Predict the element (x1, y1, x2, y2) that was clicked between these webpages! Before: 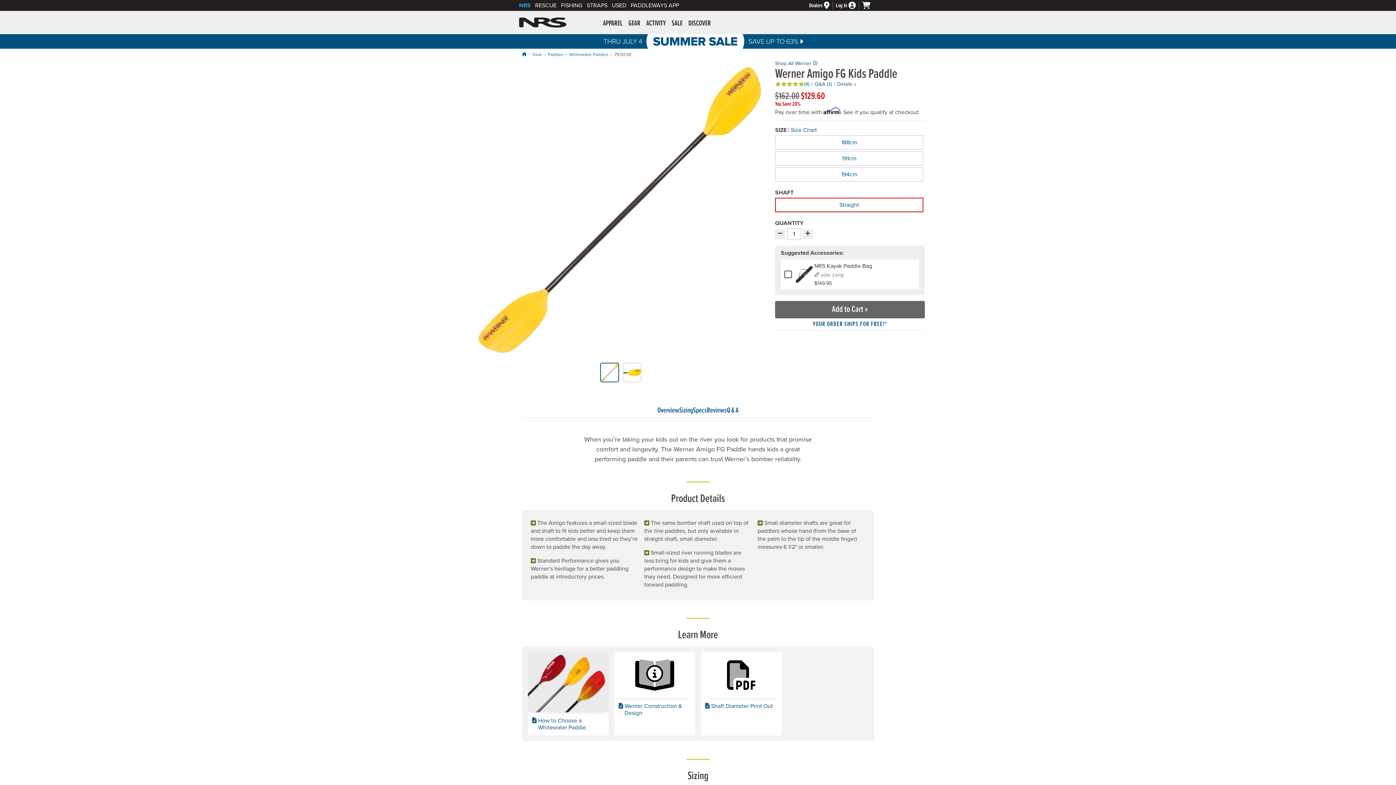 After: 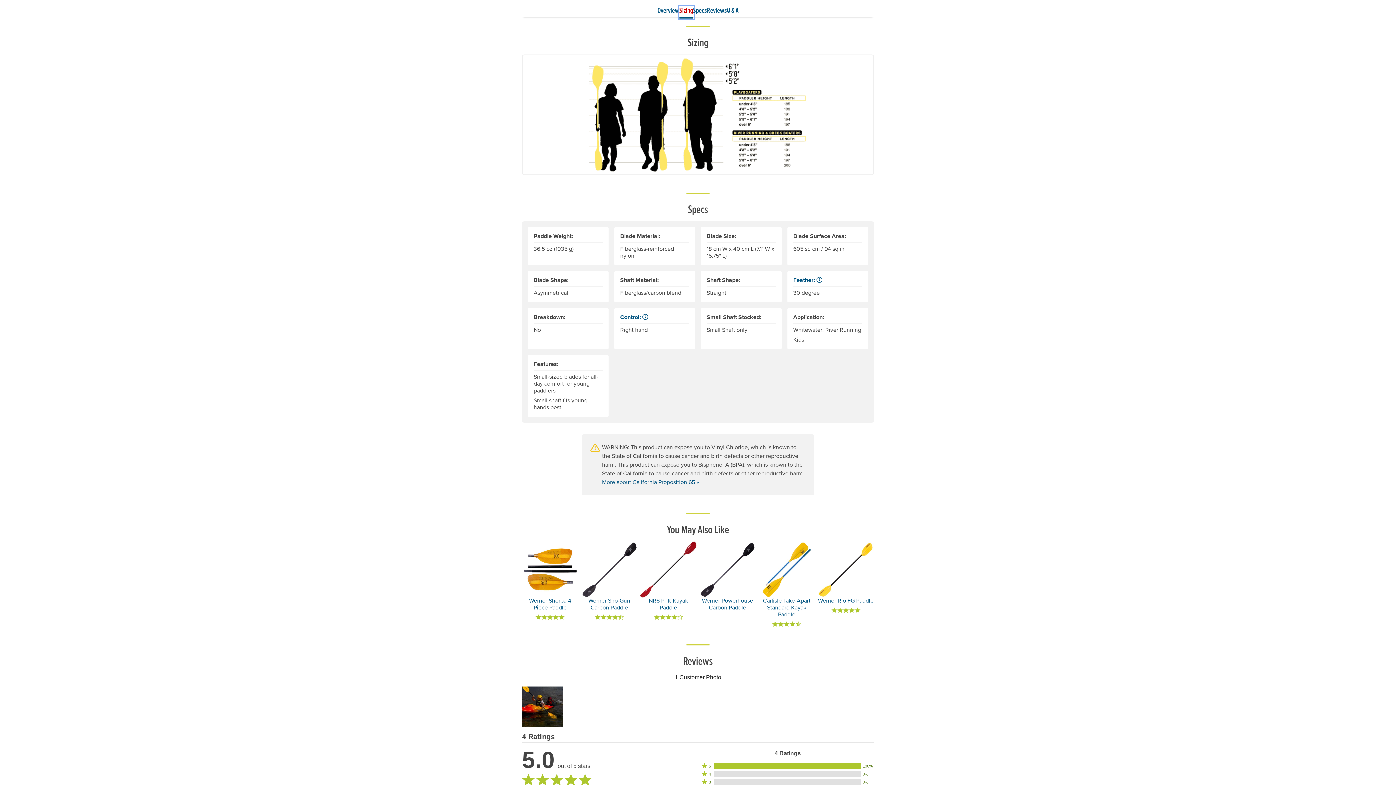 Action: label: Size Chart bbox: (790, 126, 817, 133)